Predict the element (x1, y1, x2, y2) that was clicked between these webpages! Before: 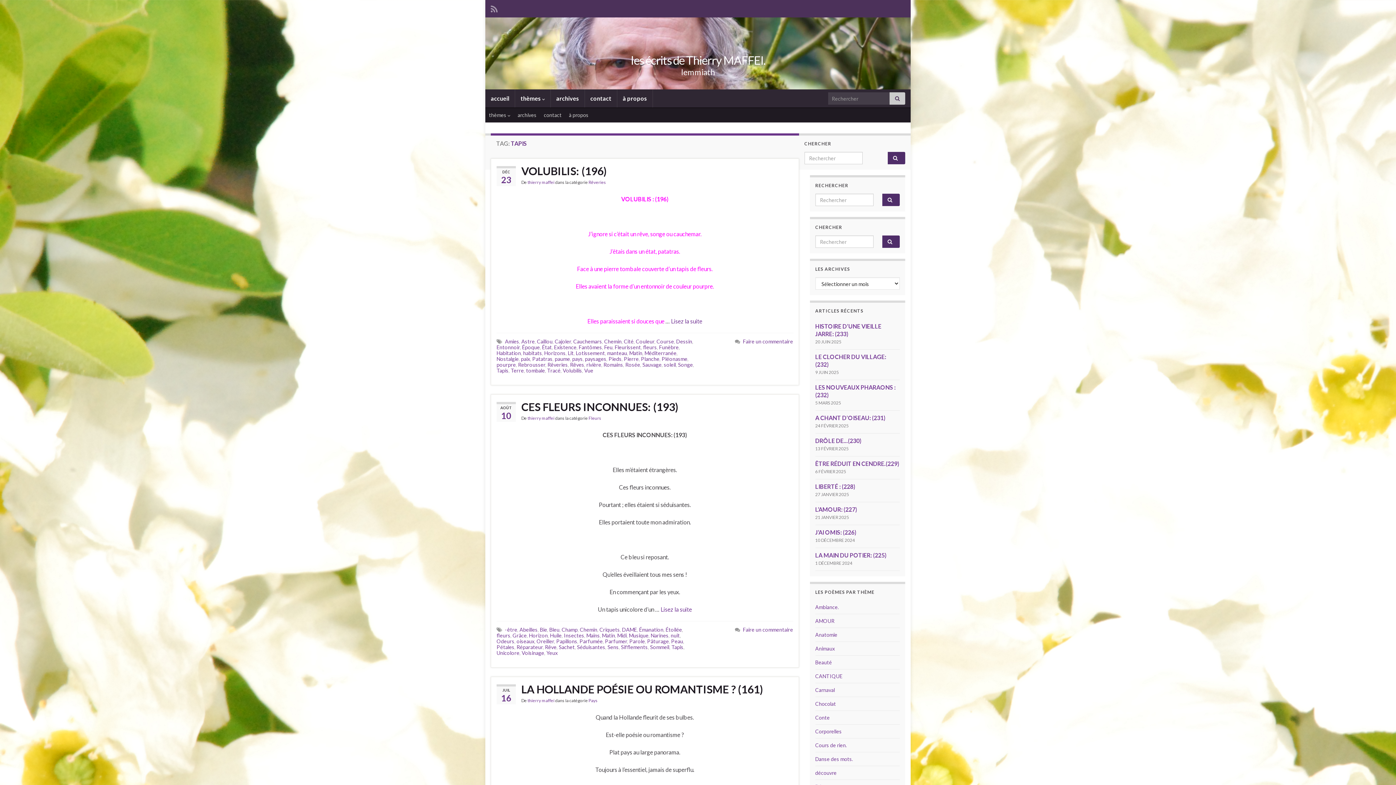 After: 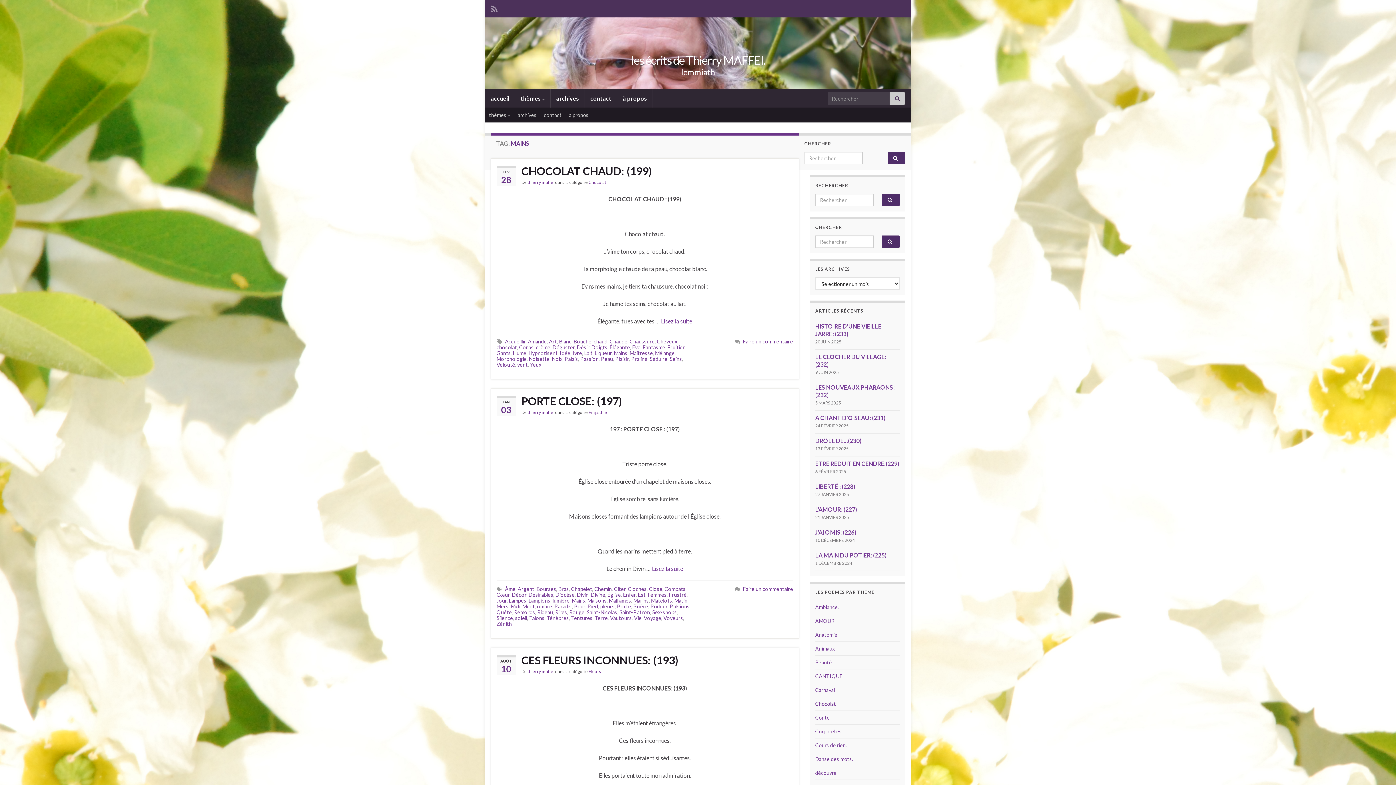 Action: label: Mains bbox: (586, 632, 600, 638)